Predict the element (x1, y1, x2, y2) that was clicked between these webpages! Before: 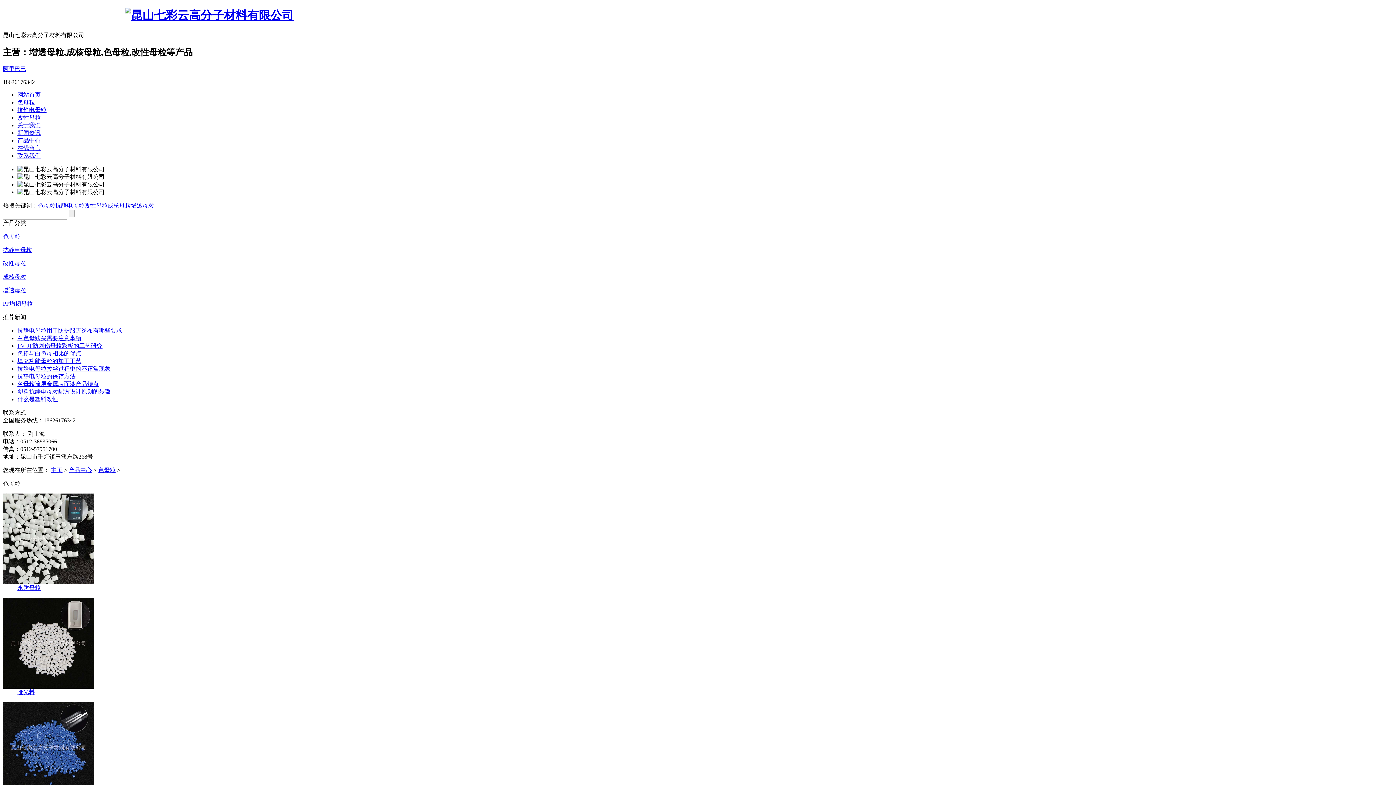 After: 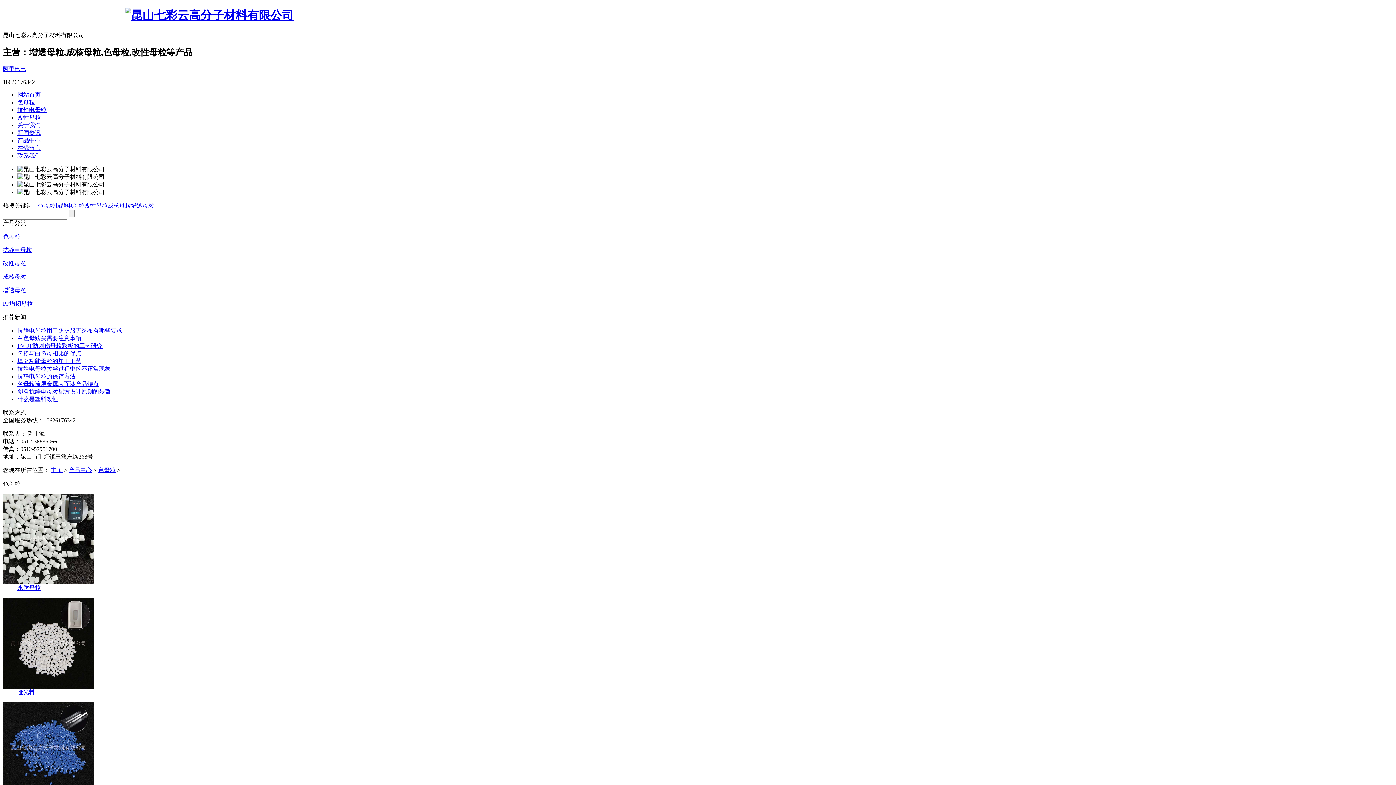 Action: bbox: (17, 188, 104, 195)